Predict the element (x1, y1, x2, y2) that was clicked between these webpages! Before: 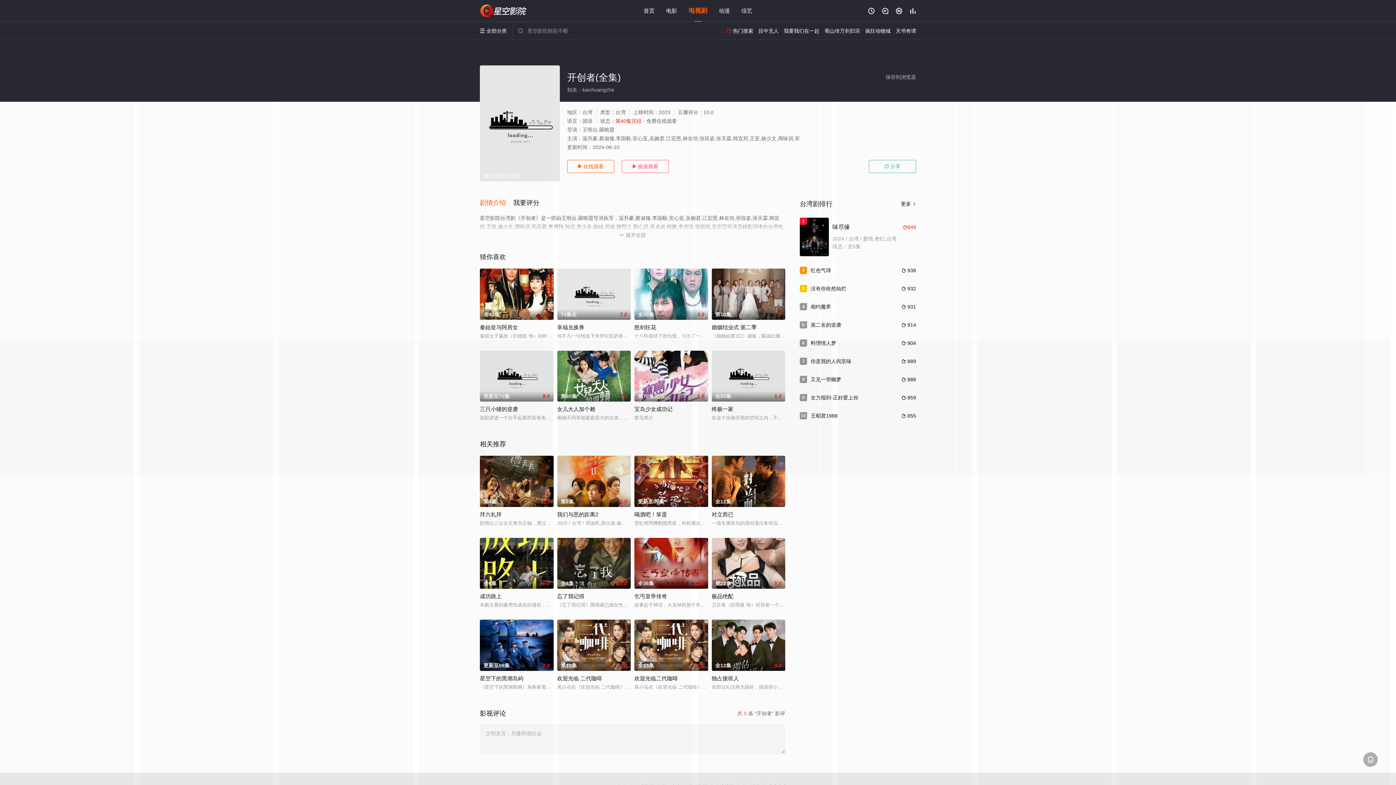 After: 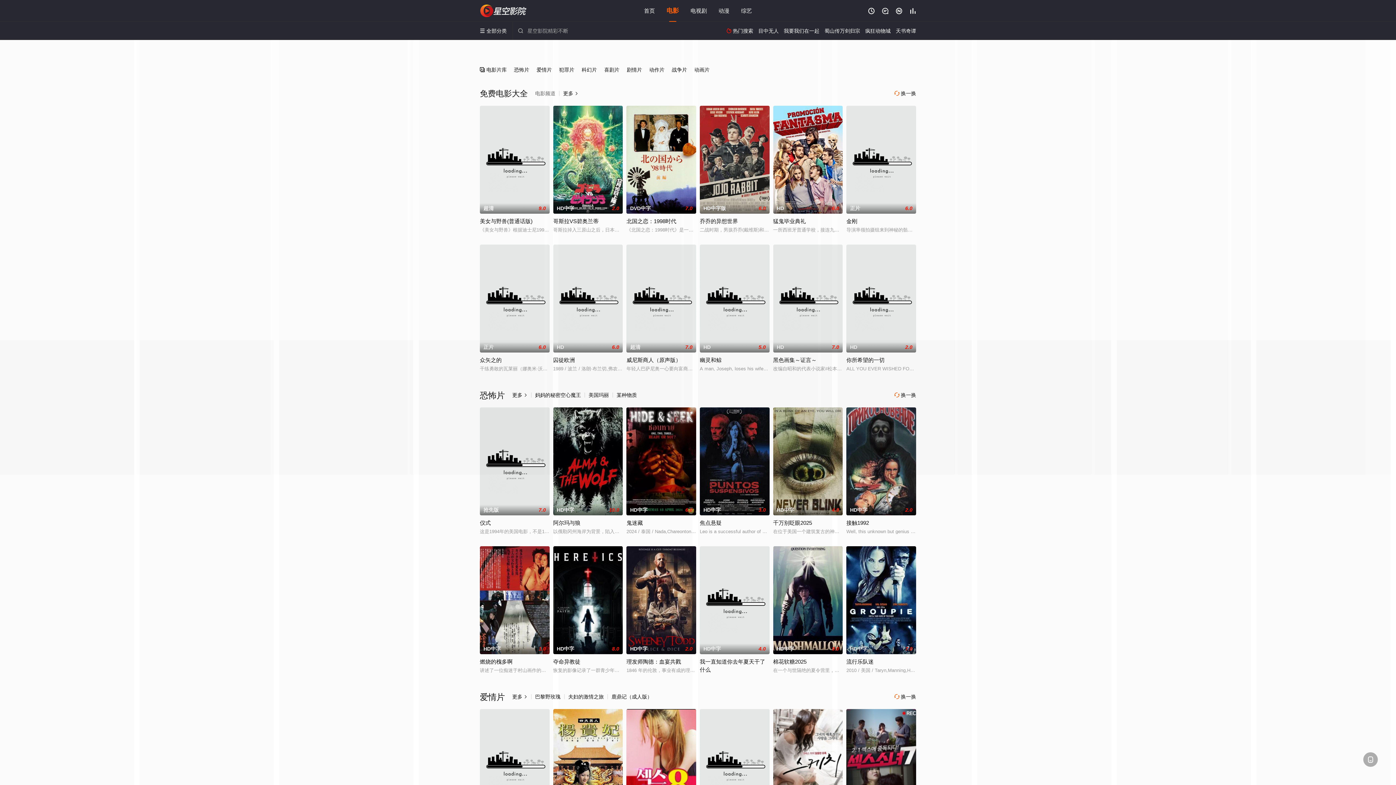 Action: bbox: (666, 7, 677, 13) label: 电影